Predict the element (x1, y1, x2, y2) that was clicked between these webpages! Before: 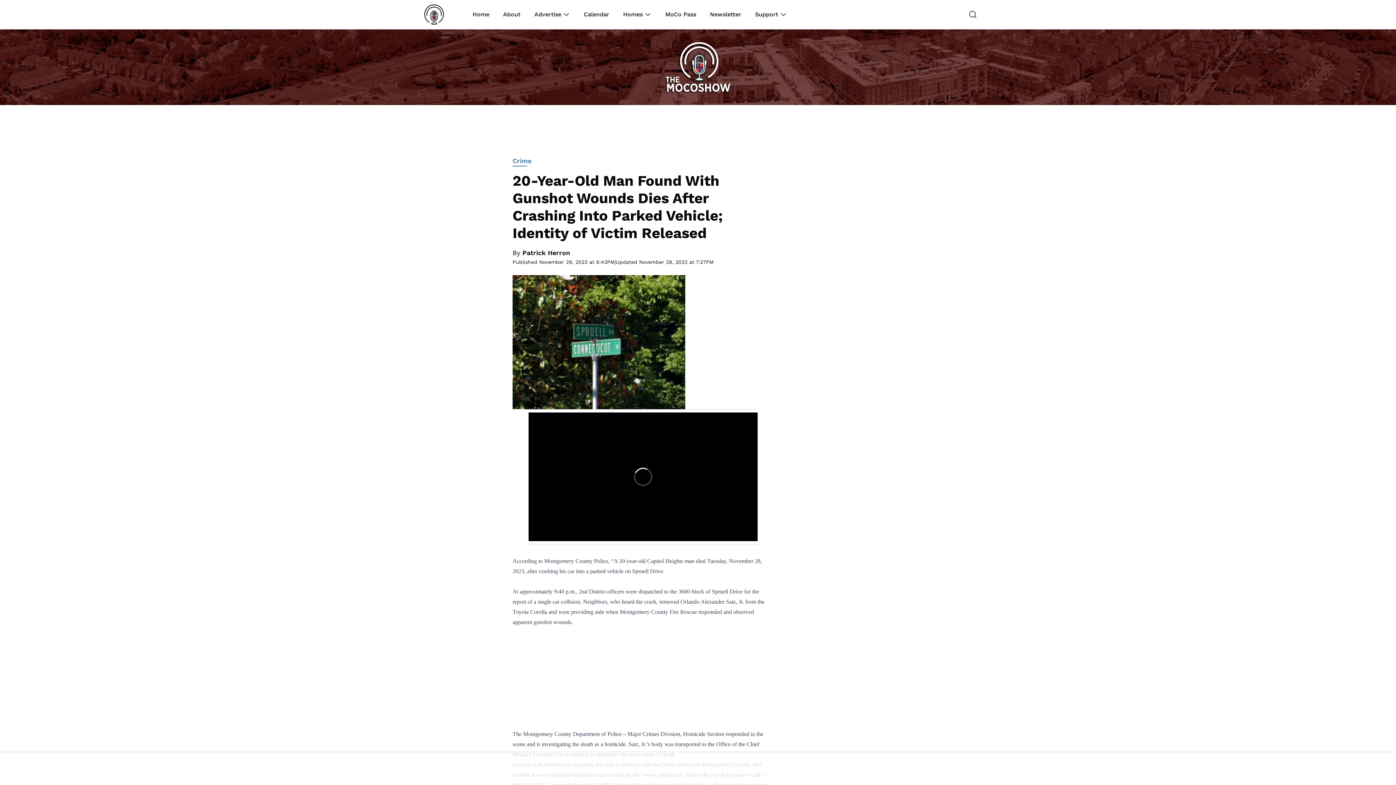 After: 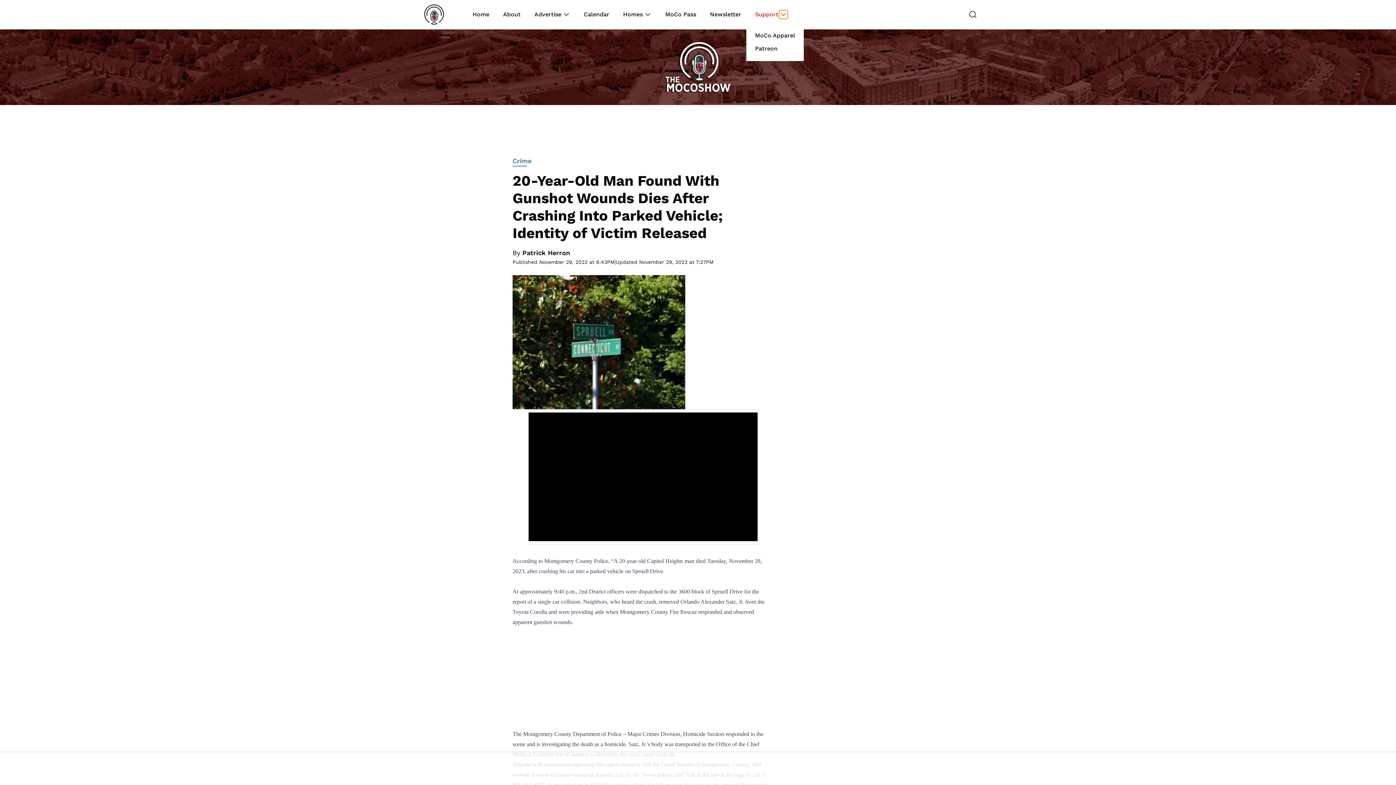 Action: bbox: (779, 10, 788, 18)